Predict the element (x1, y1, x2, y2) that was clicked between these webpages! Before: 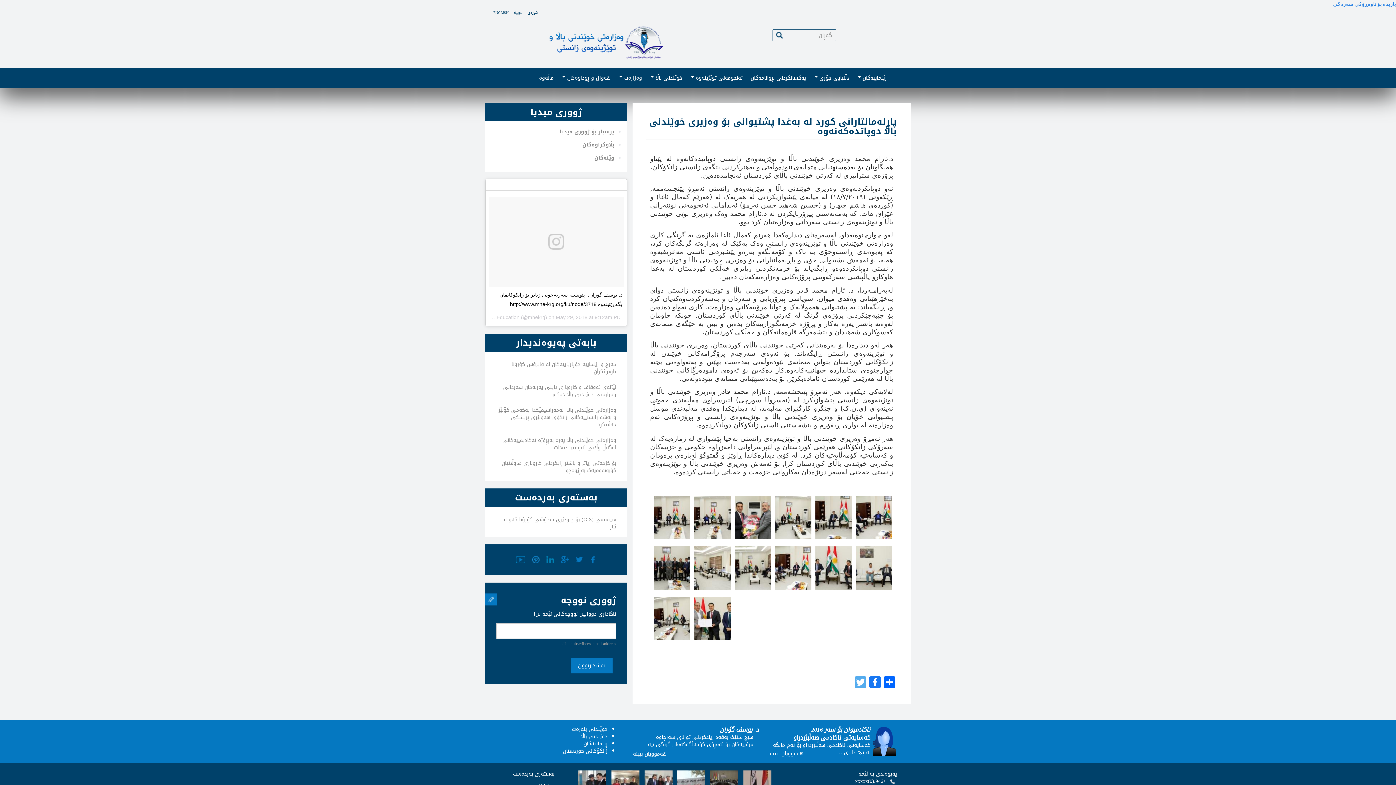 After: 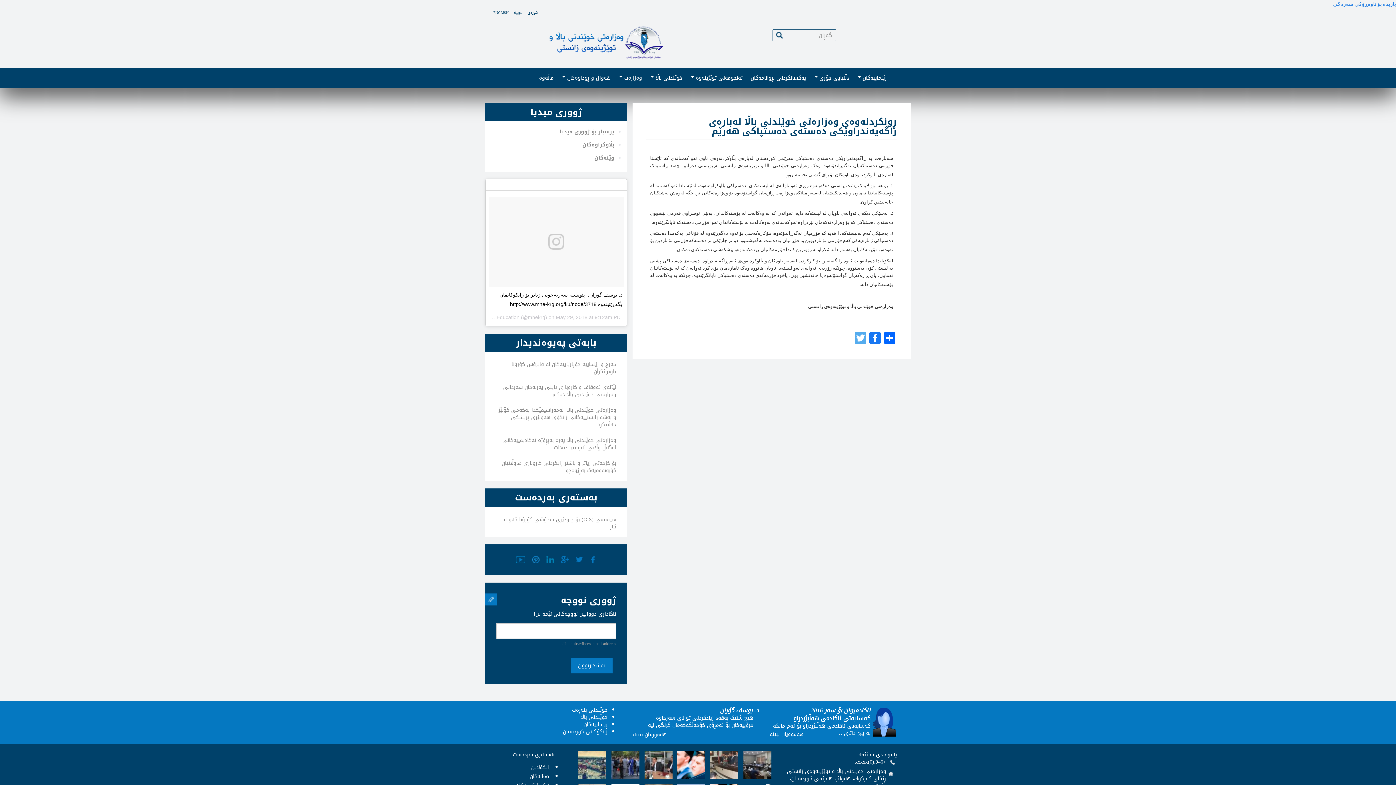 Action: bbox: (672, 770, 705, 798)